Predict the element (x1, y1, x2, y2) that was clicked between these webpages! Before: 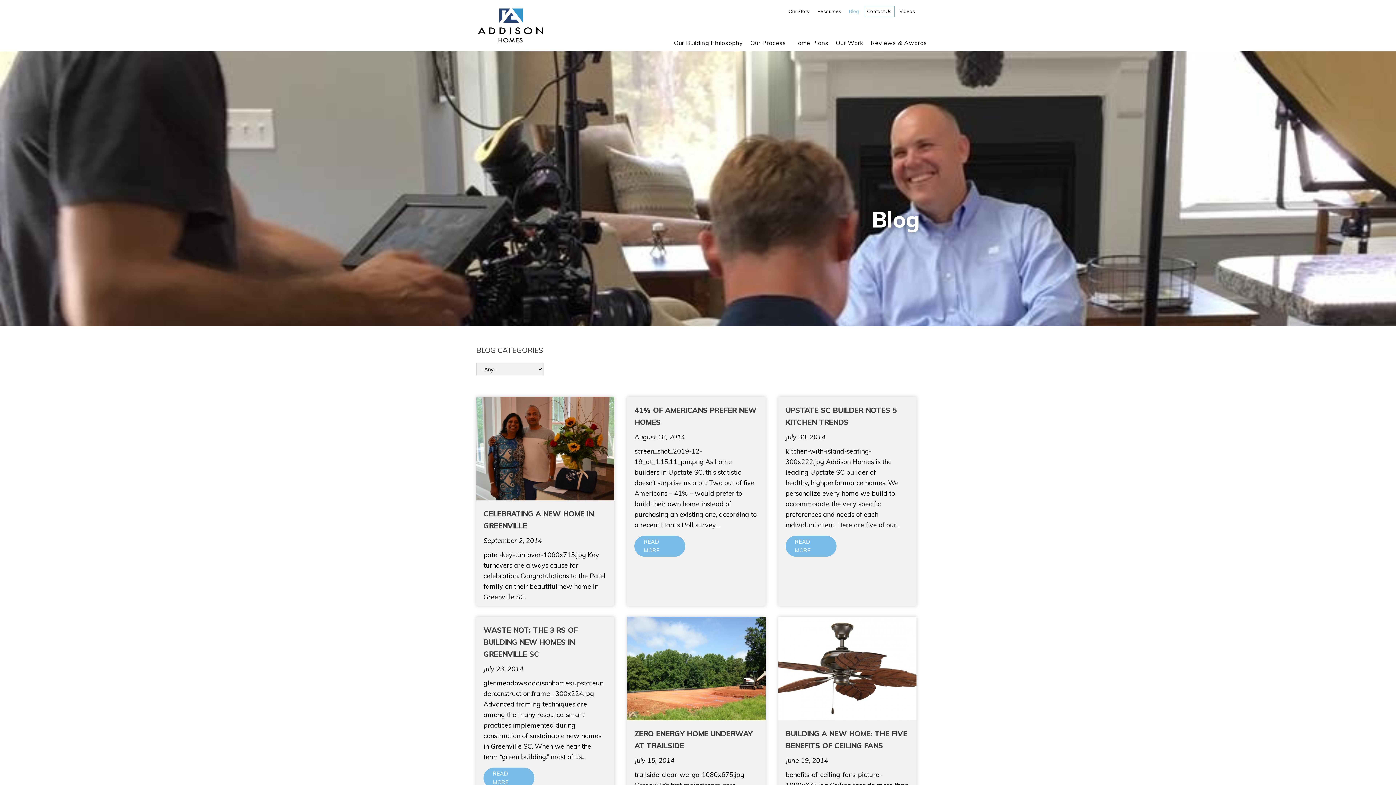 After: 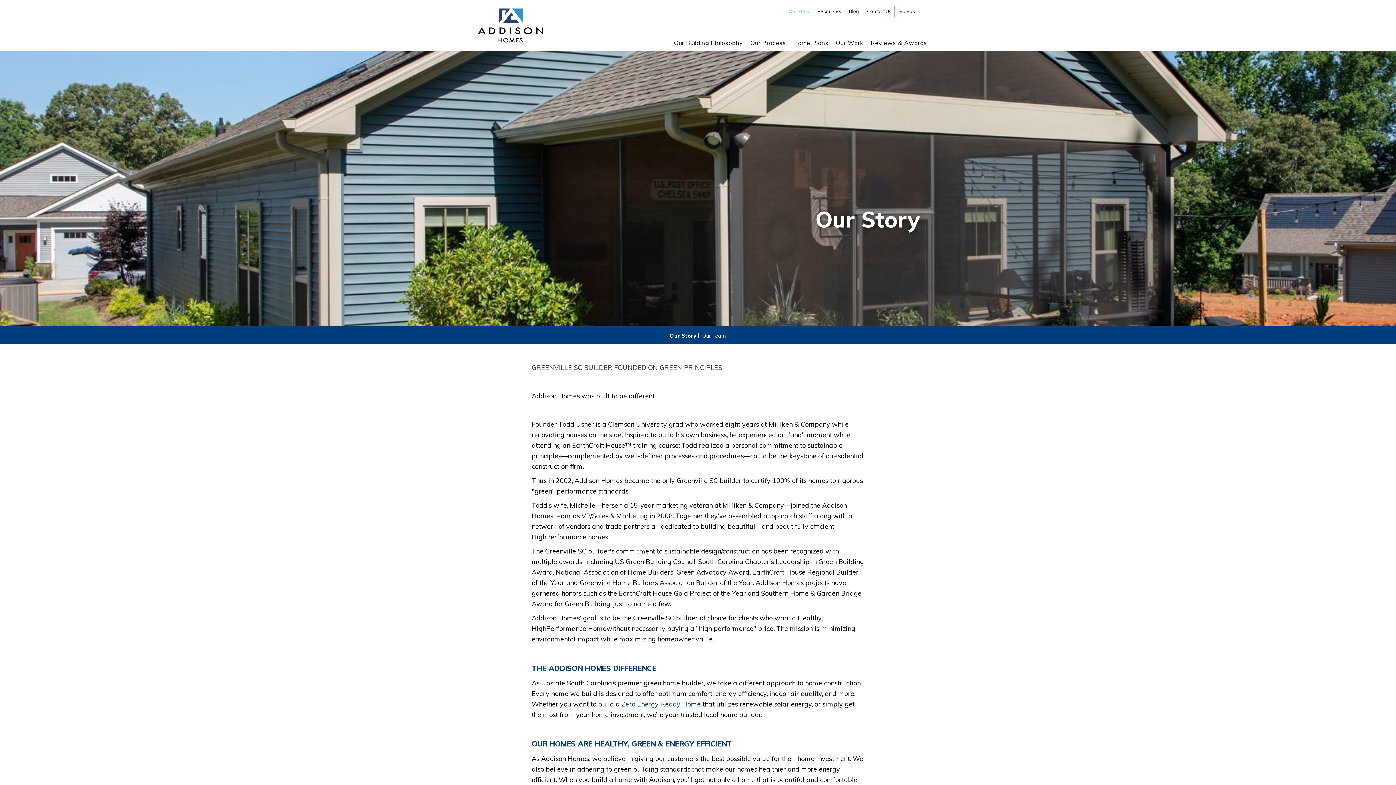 Action: label: Our Story bbox: (785, 6, 812, 16)